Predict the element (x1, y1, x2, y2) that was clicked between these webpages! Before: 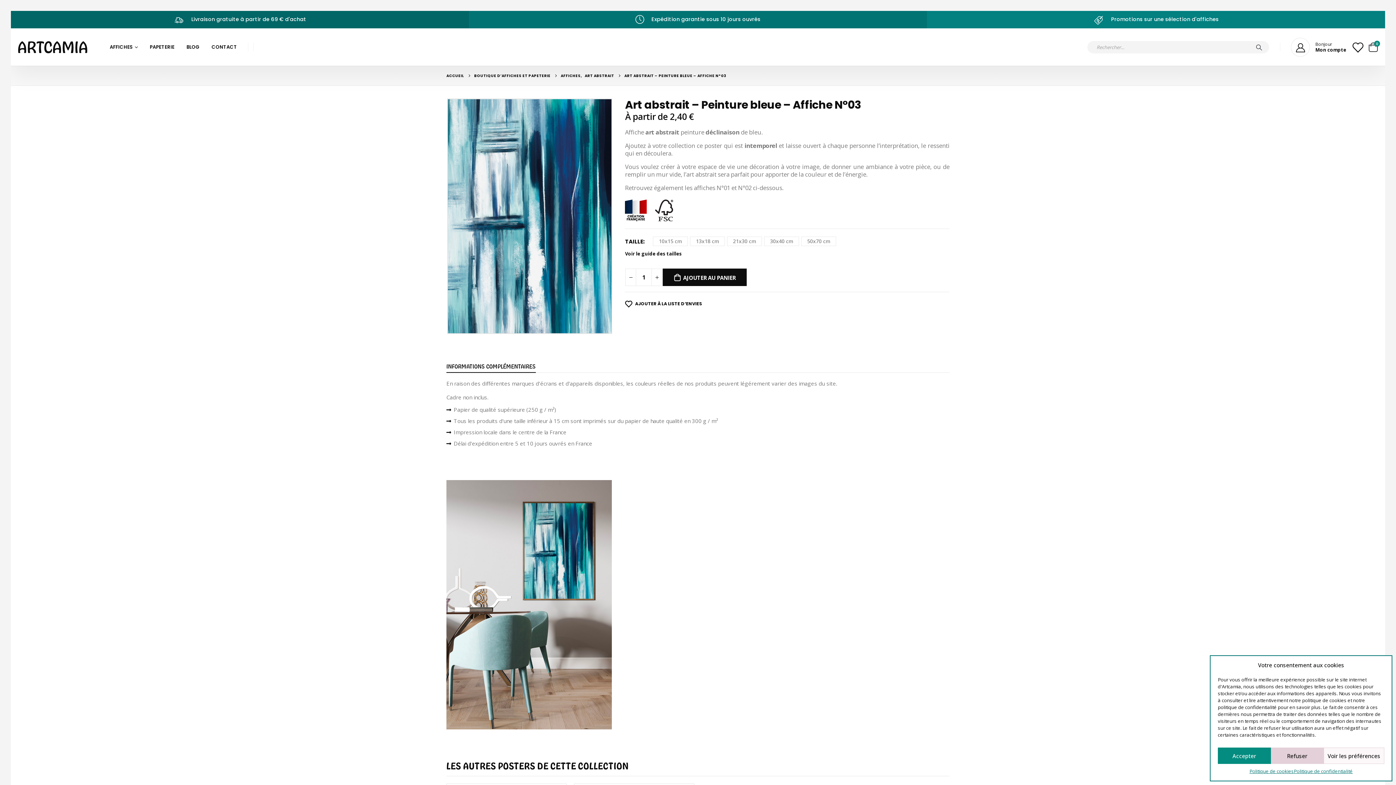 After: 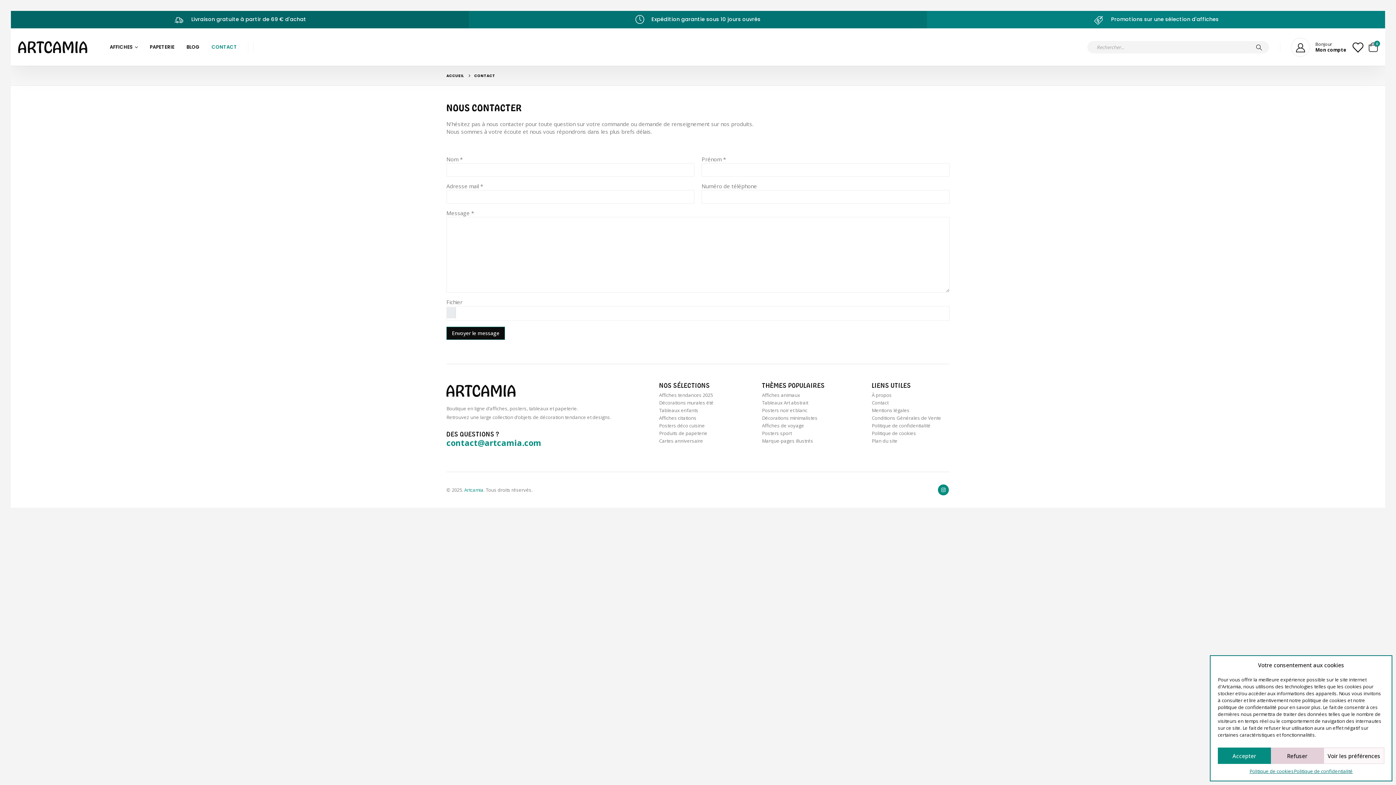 Action: bbox: (205, 33, 242, 60) label: CONTACT